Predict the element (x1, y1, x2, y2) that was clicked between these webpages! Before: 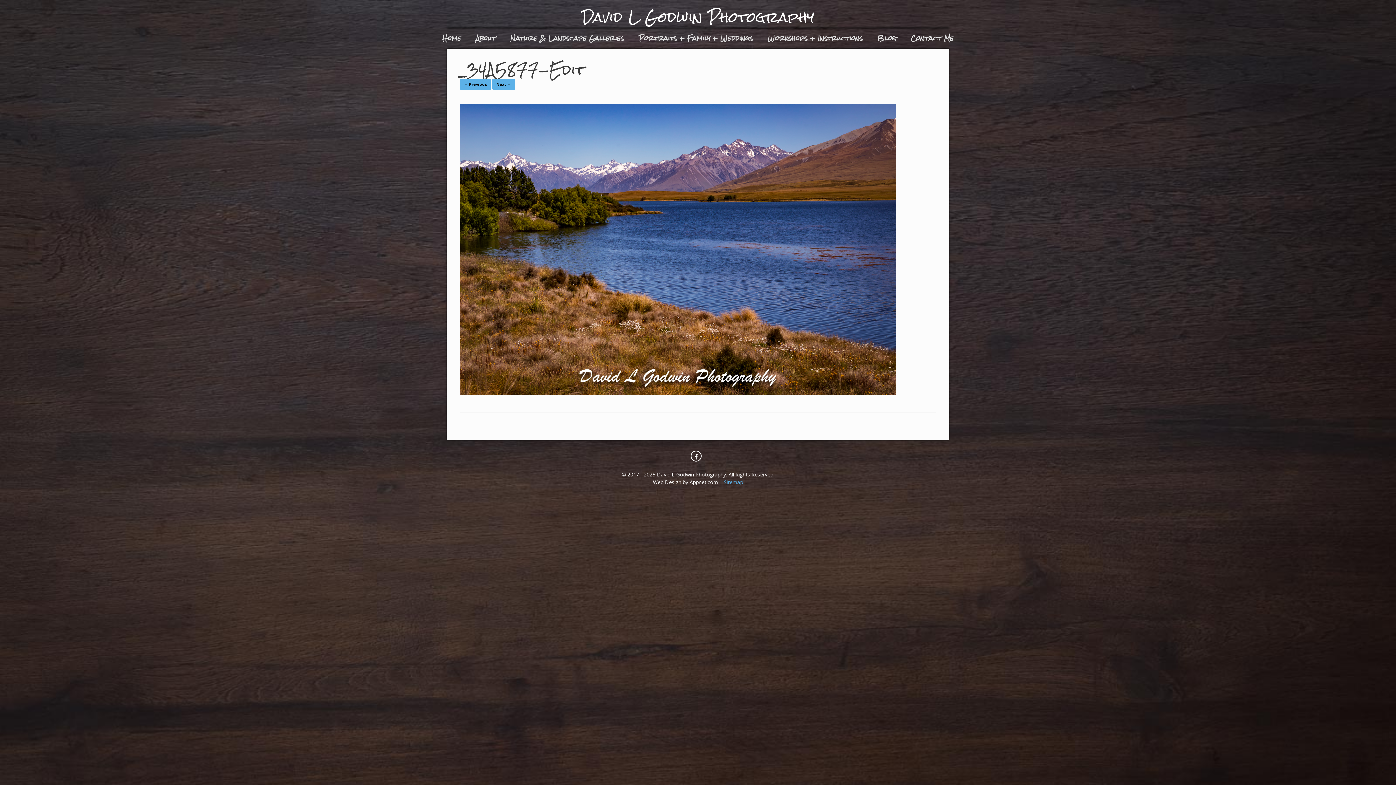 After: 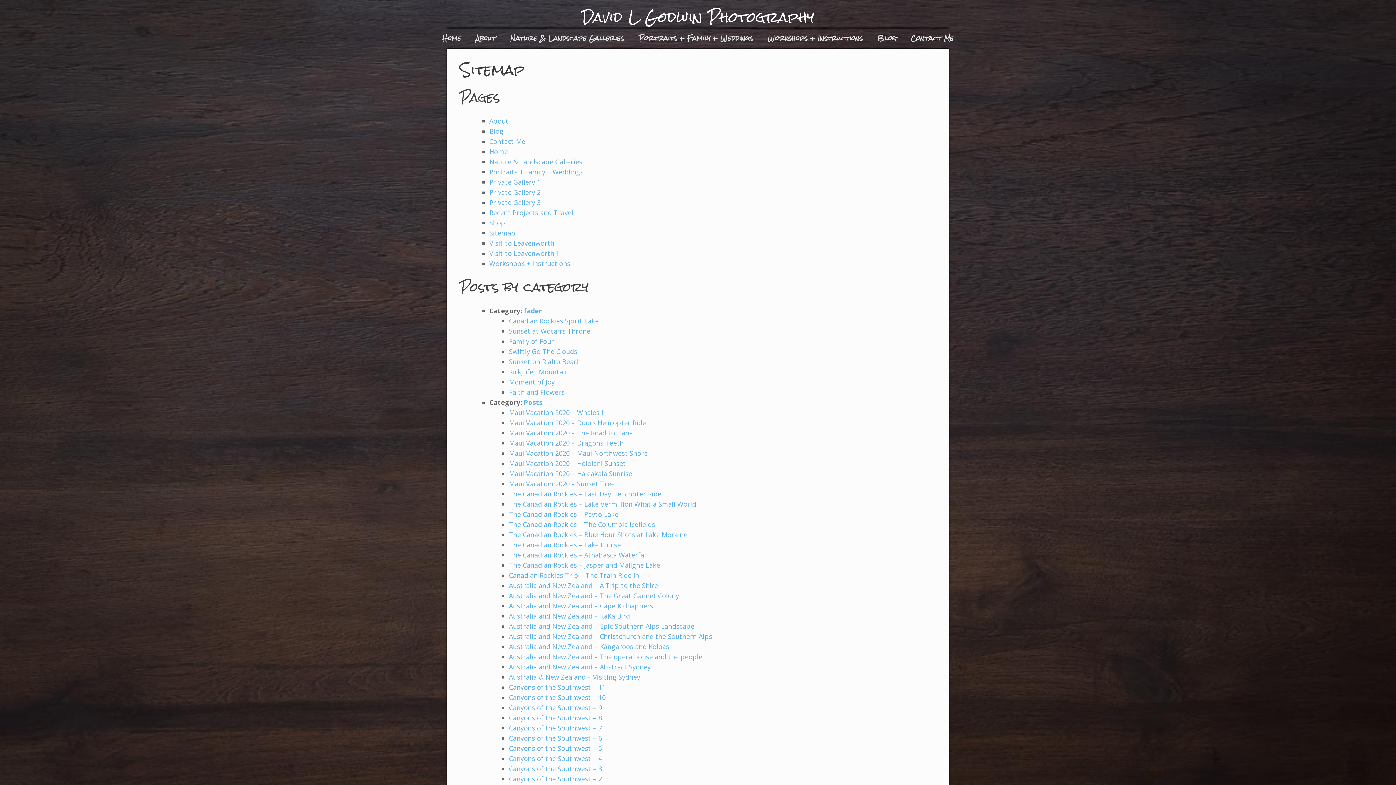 Action: bbox: (724, 478, 743, 485) label: Sitemap